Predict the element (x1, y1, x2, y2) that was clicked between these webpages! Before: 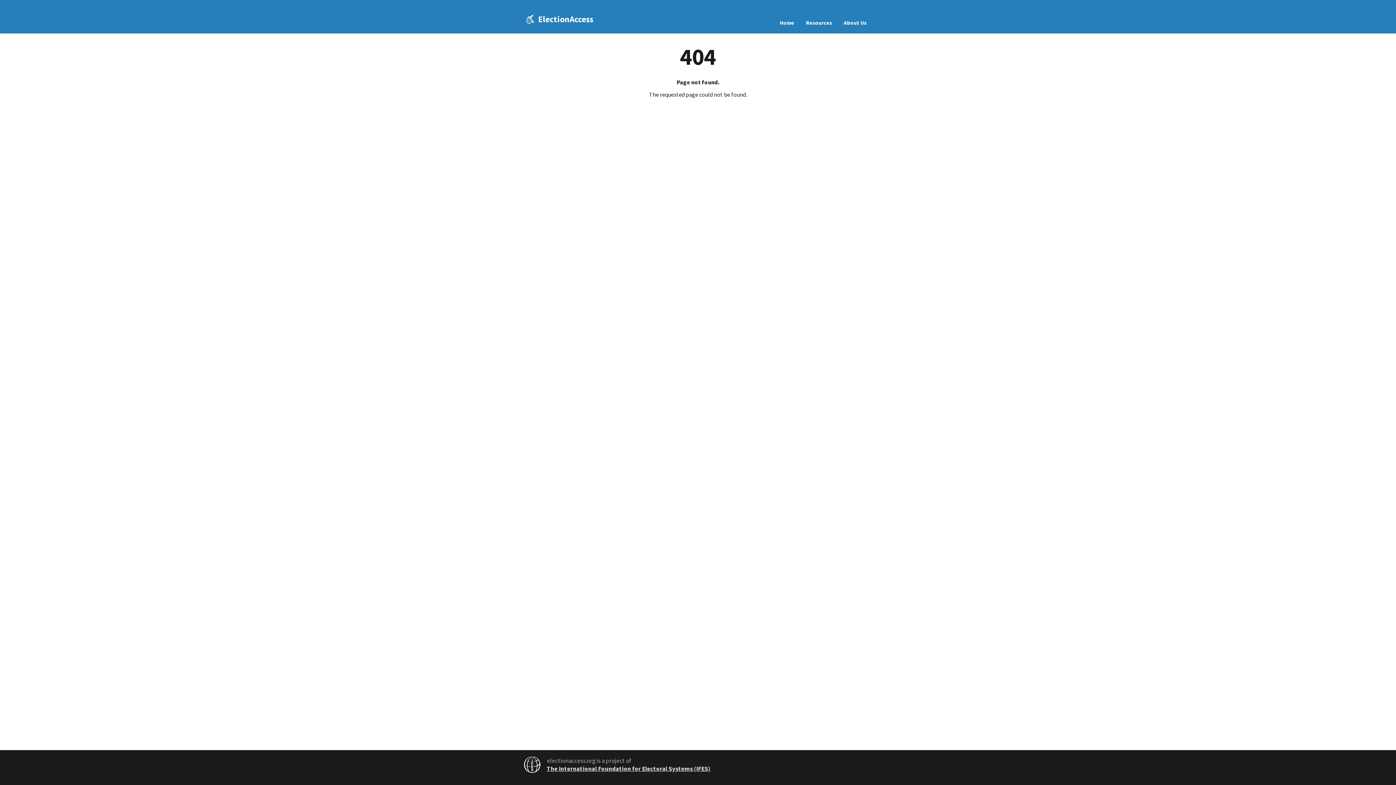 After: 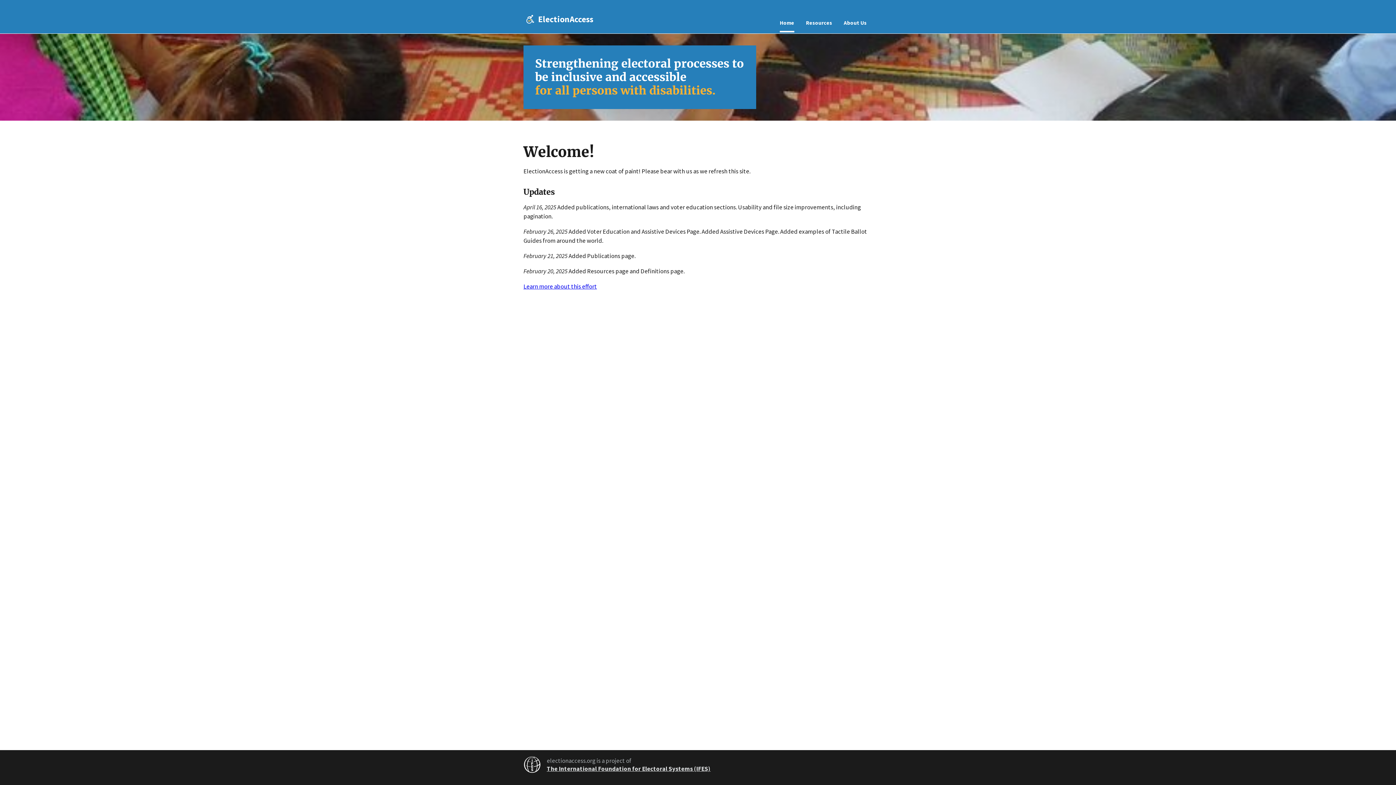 Action: label: Home bbox: (774, 14, 800, 30)